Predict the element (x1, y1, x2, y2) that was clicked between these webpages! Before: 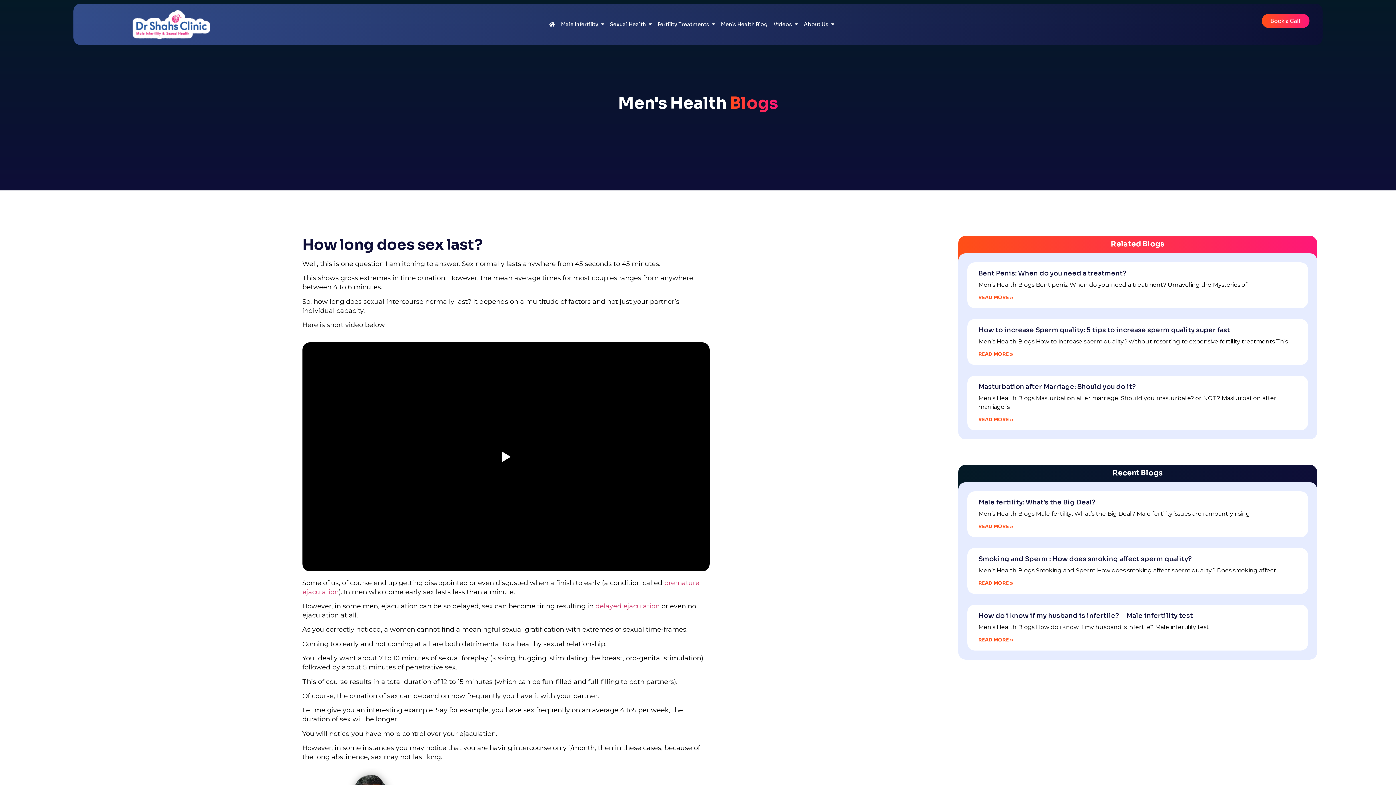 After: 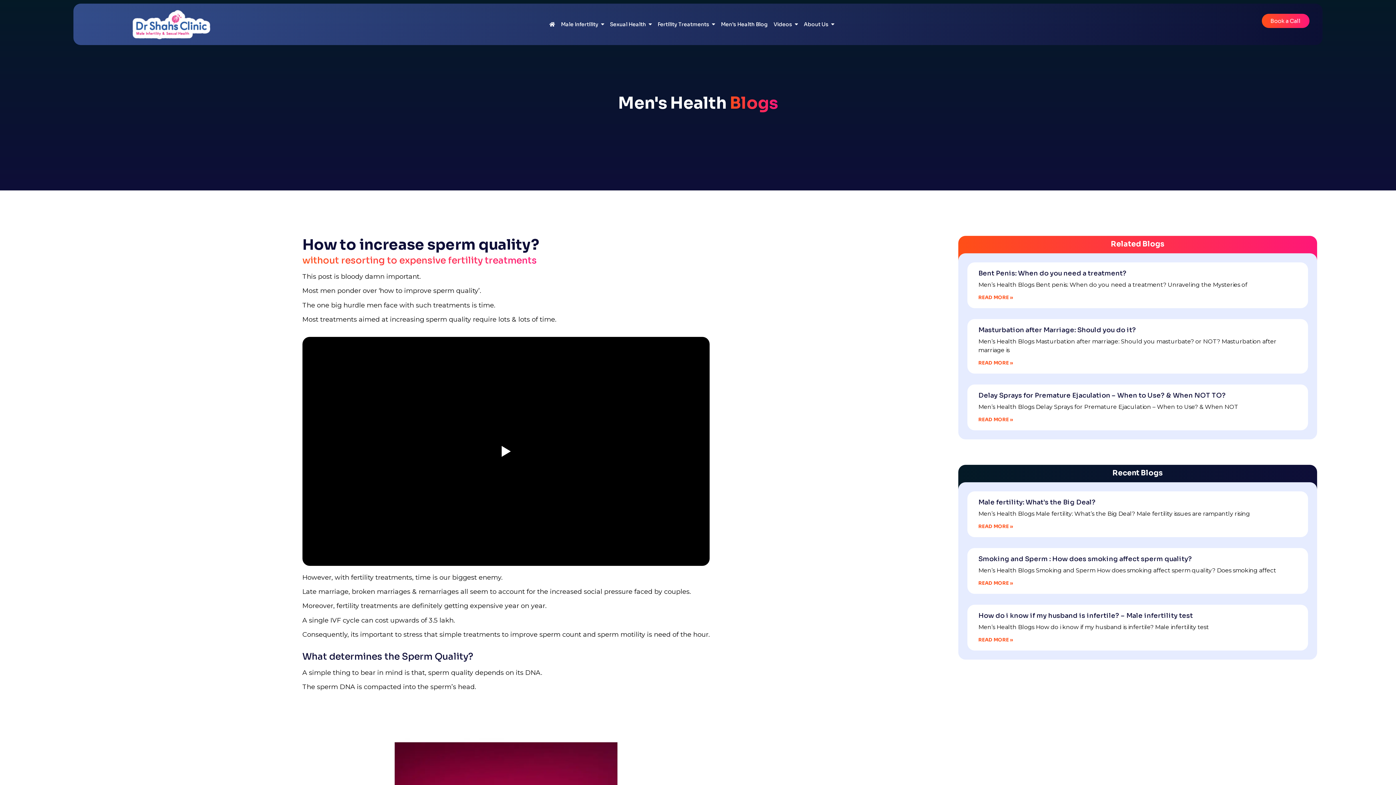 Action: bbox: (978, 350, 1013, 357) label: Read more about How to increase Sperm quality: 5 tips to increase sperm quality super fast